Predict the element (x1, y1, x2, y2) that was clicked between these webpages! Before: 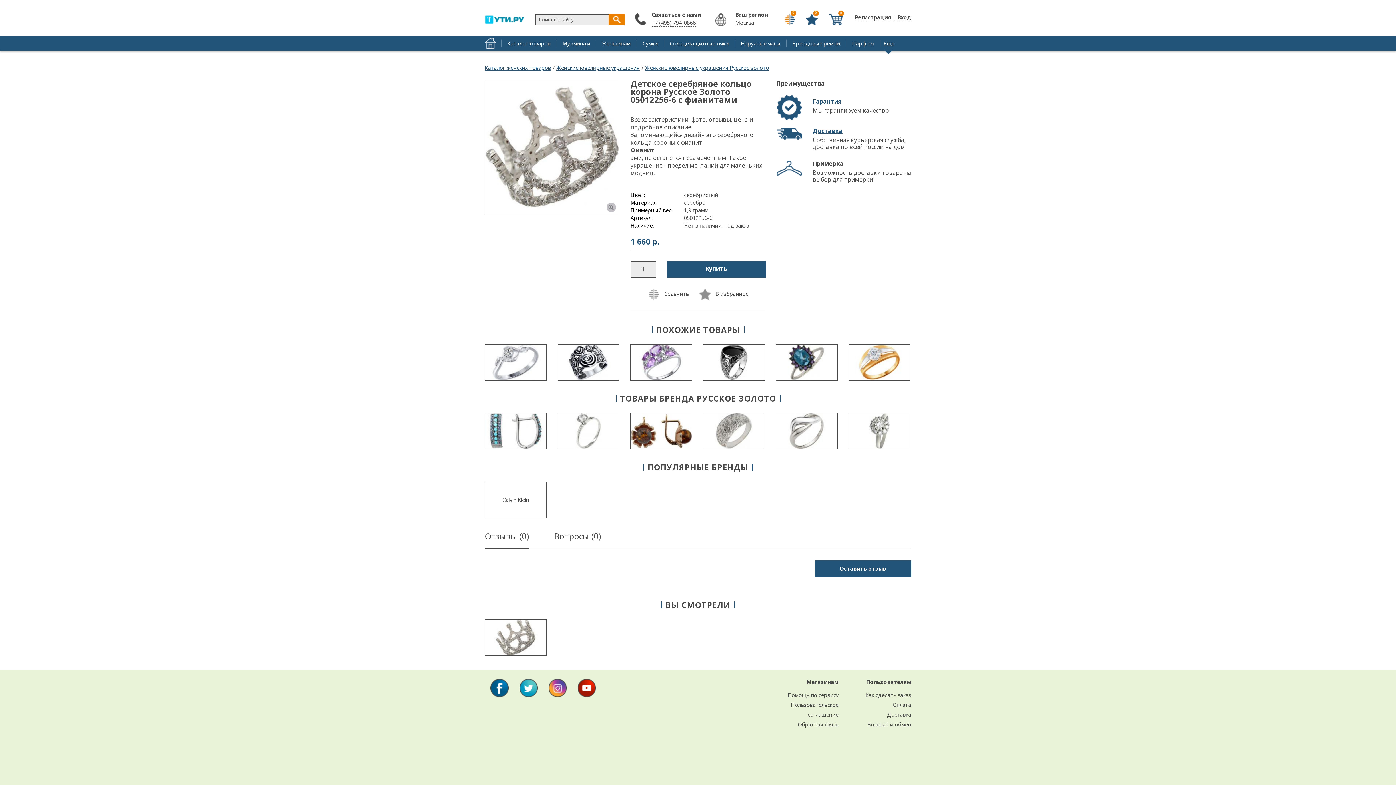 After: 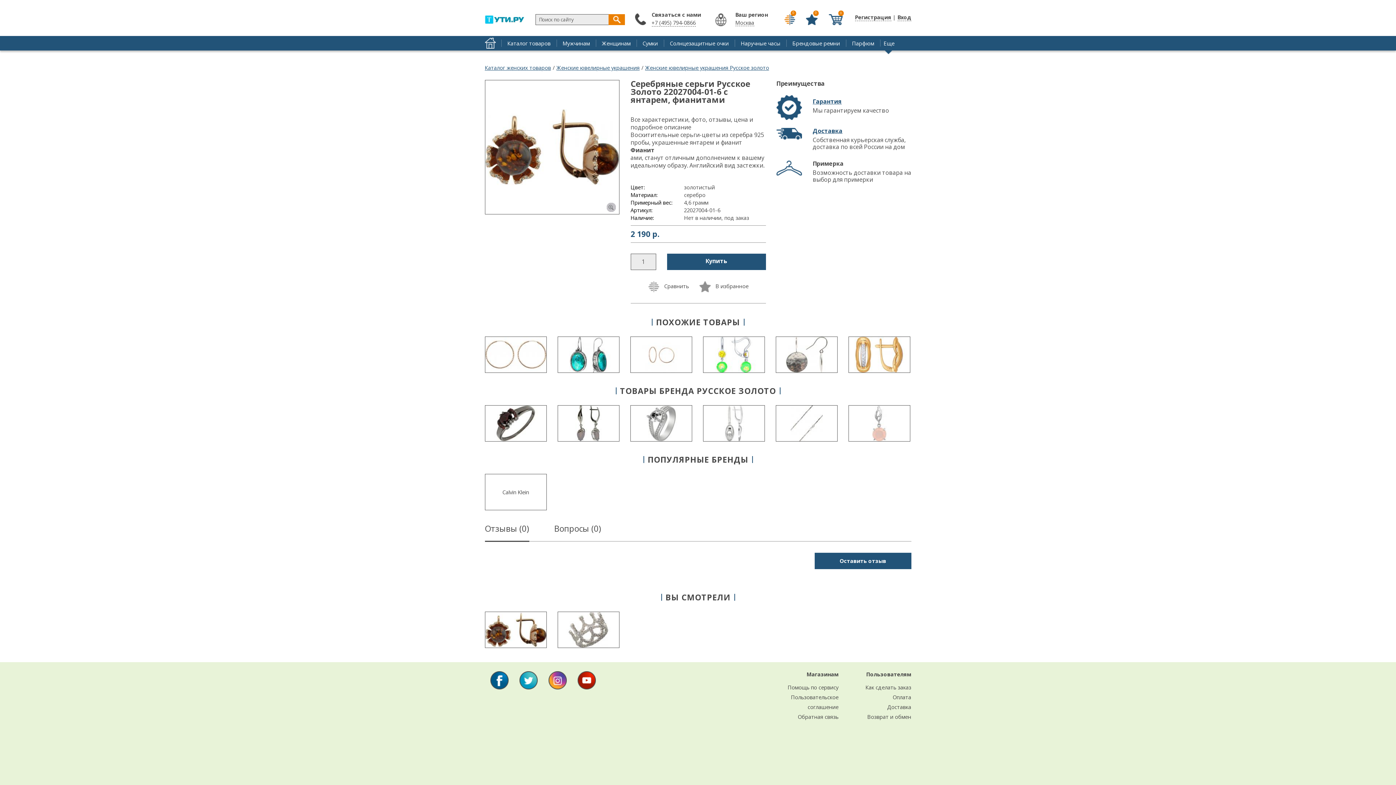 Action: bbox: (630, 443, 691, 450)